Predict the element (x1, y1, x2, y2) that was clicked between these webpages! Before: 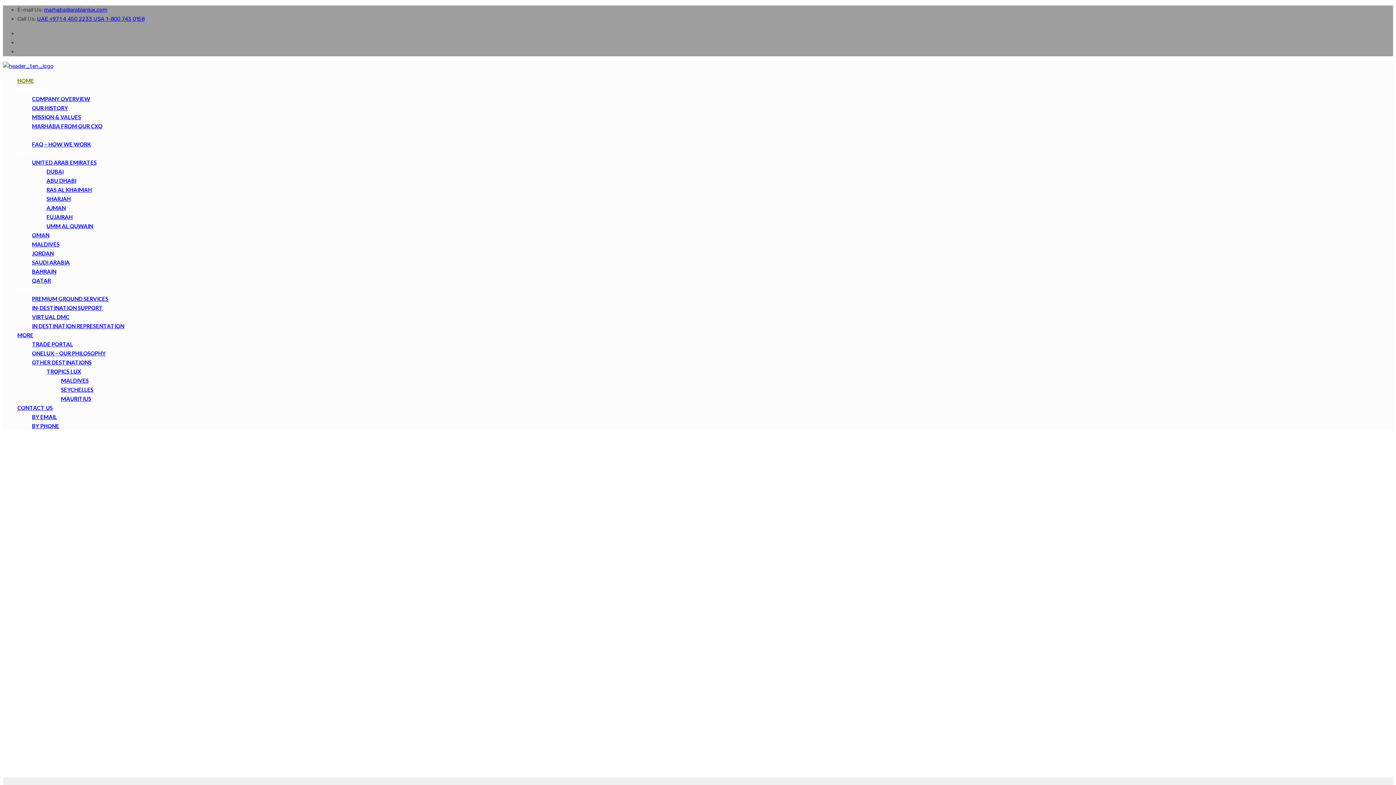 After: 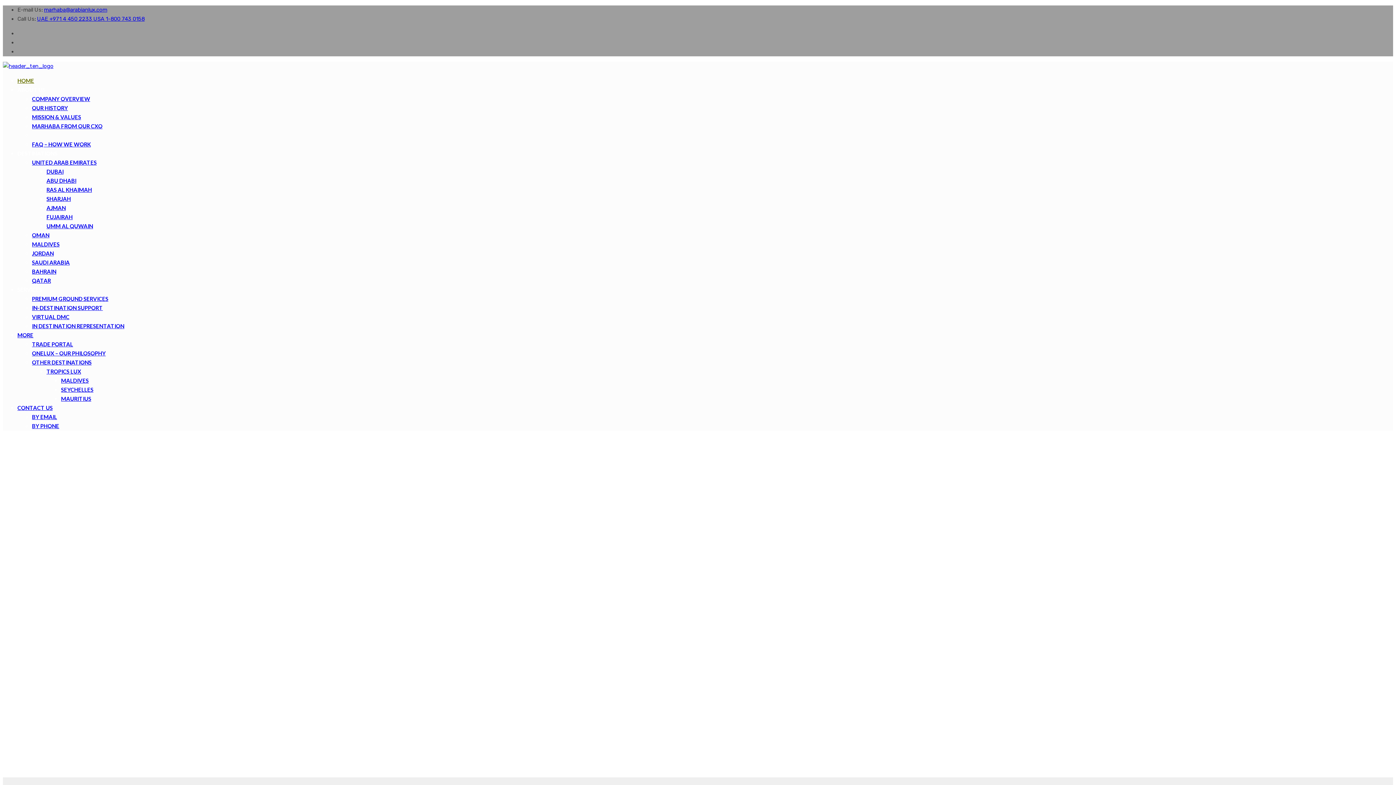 Action: label: HOME bbox: (17, 77, 34, 84)